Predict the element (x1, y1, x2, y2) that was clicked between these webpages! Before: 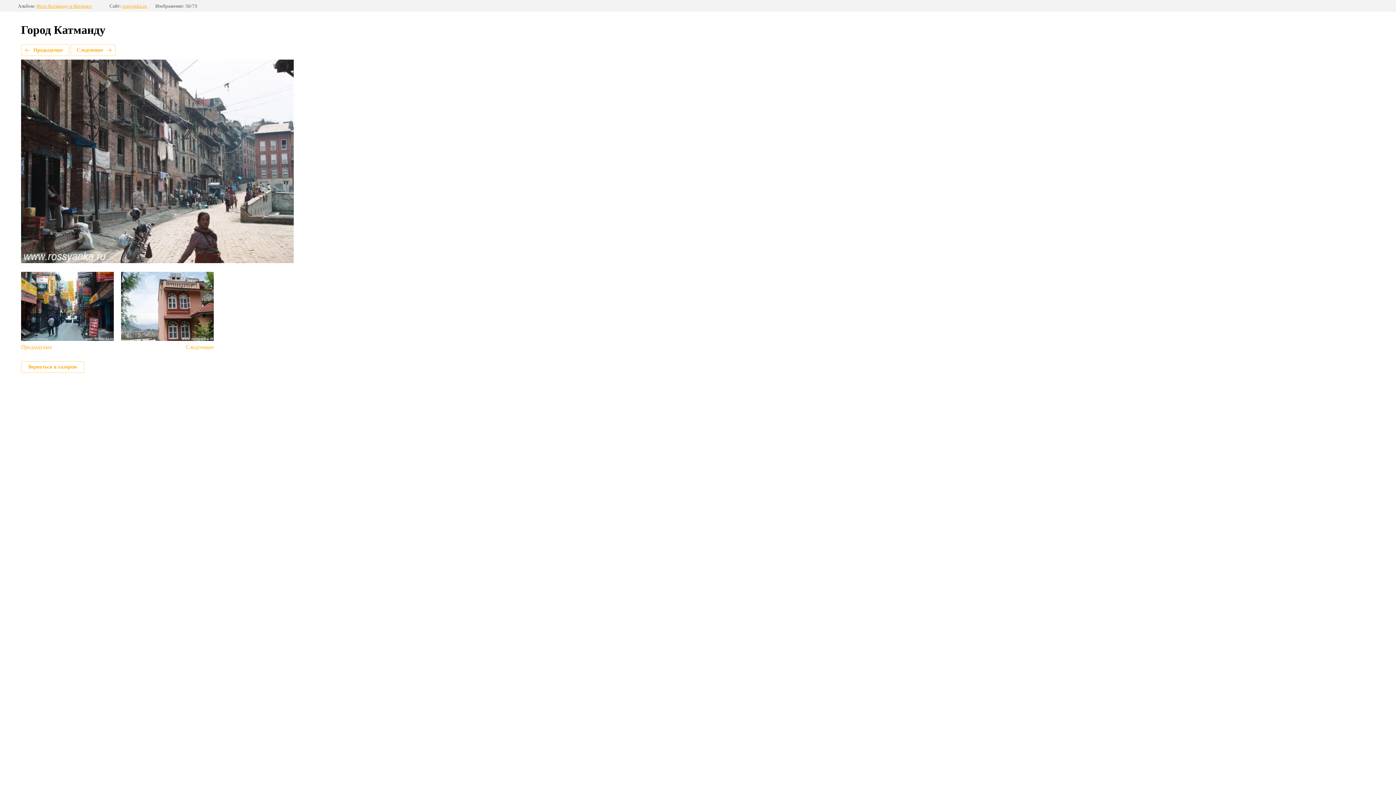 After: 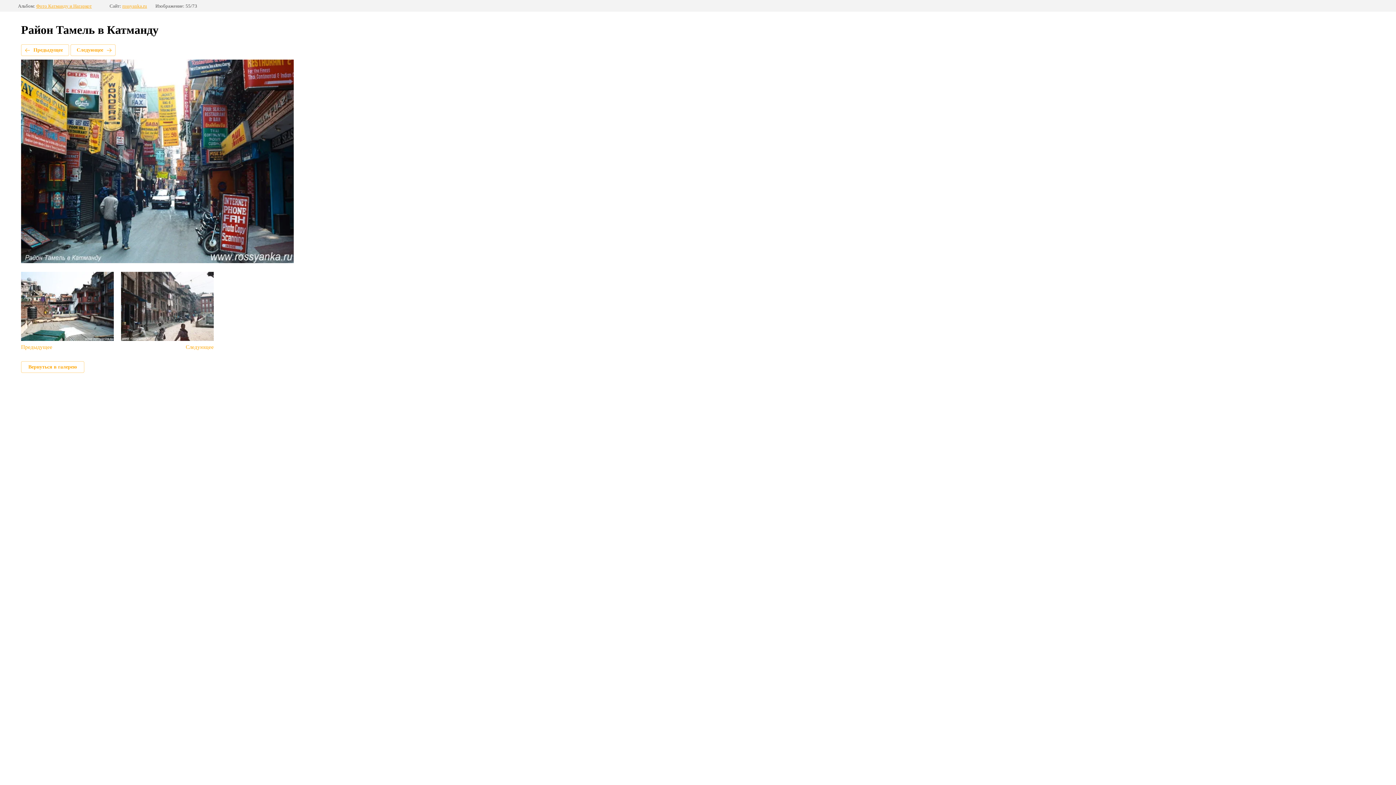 Action: bbox: (21, 44, 69, 56) label: Предыдущее